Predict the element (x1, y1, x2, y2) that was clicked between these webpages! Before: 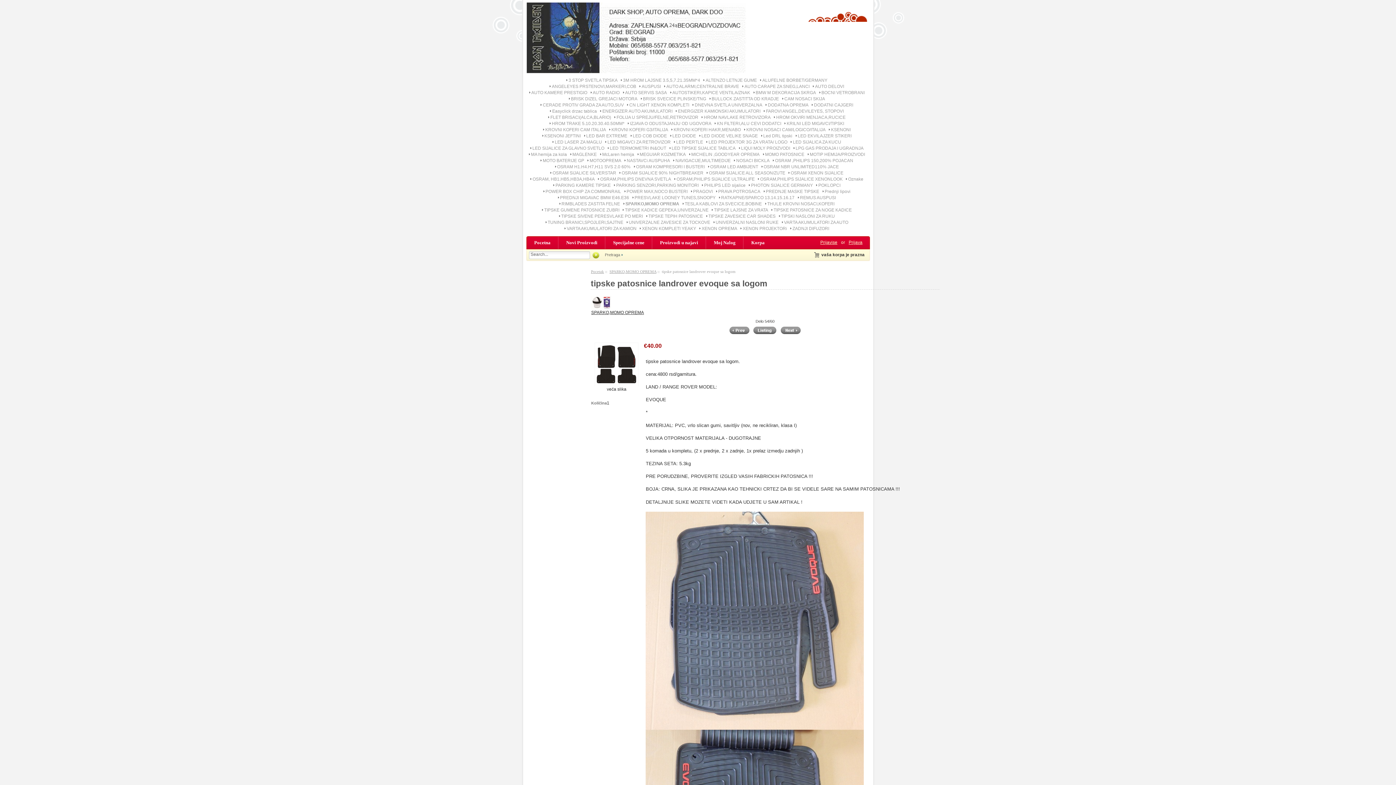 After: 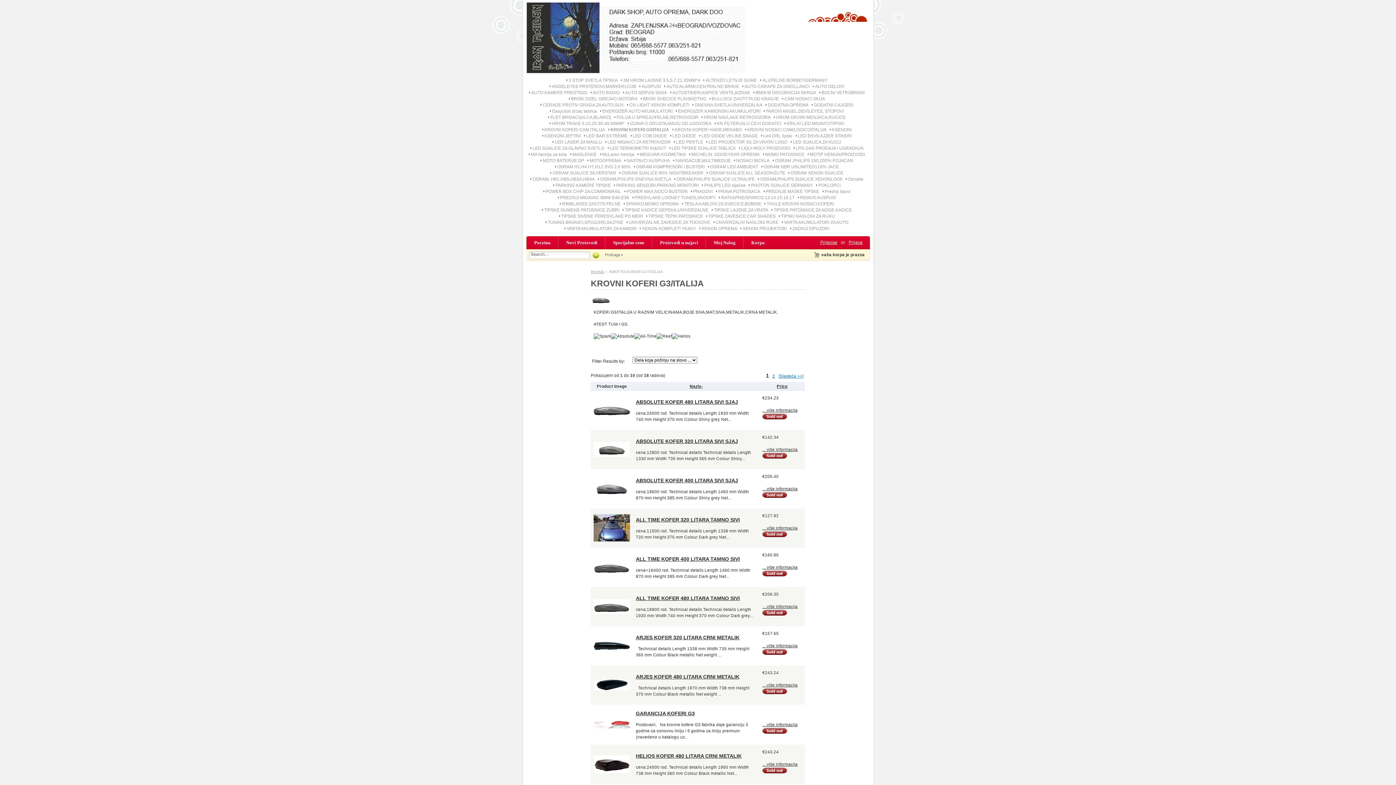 Action: label: KROVNI KOFERI G3/ITALIJA bbox: (609, 127, 670, 132)